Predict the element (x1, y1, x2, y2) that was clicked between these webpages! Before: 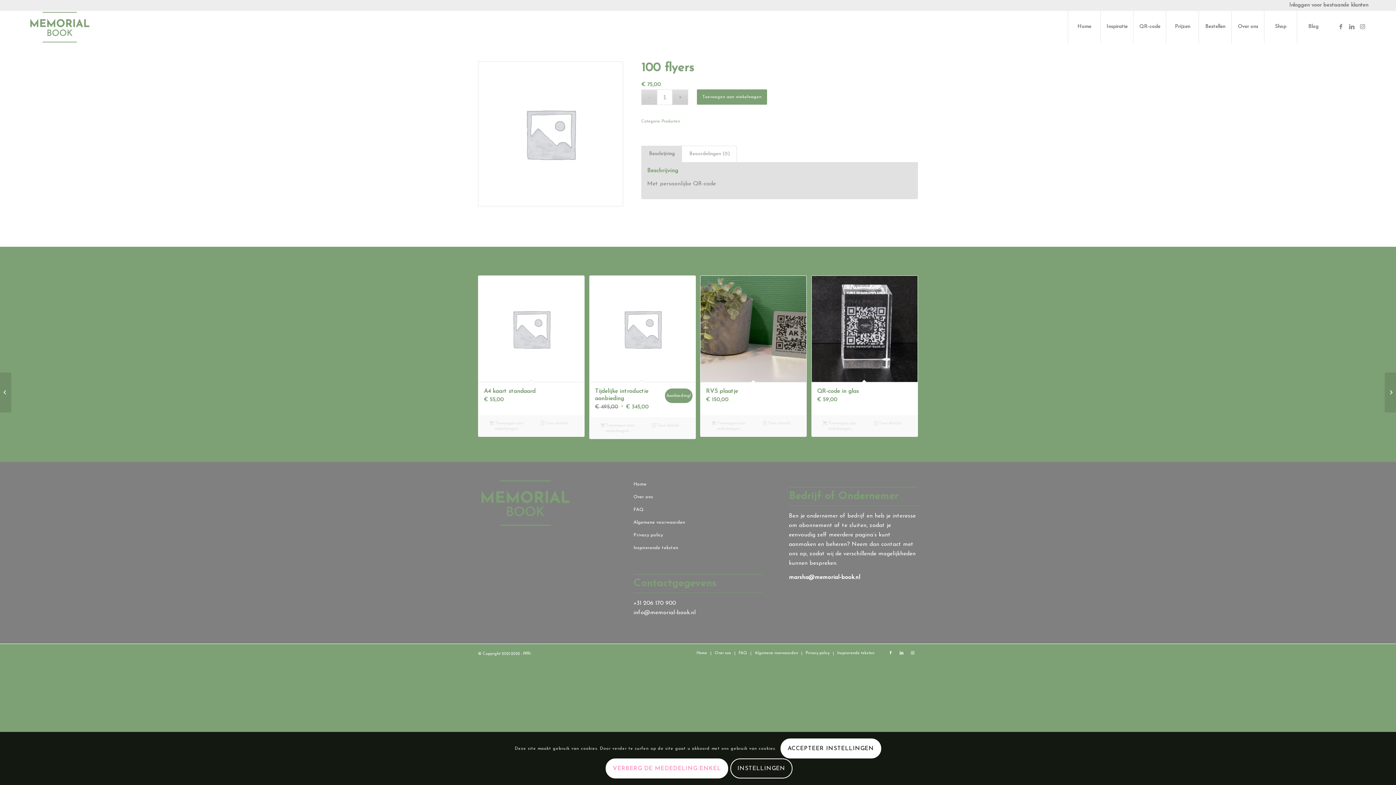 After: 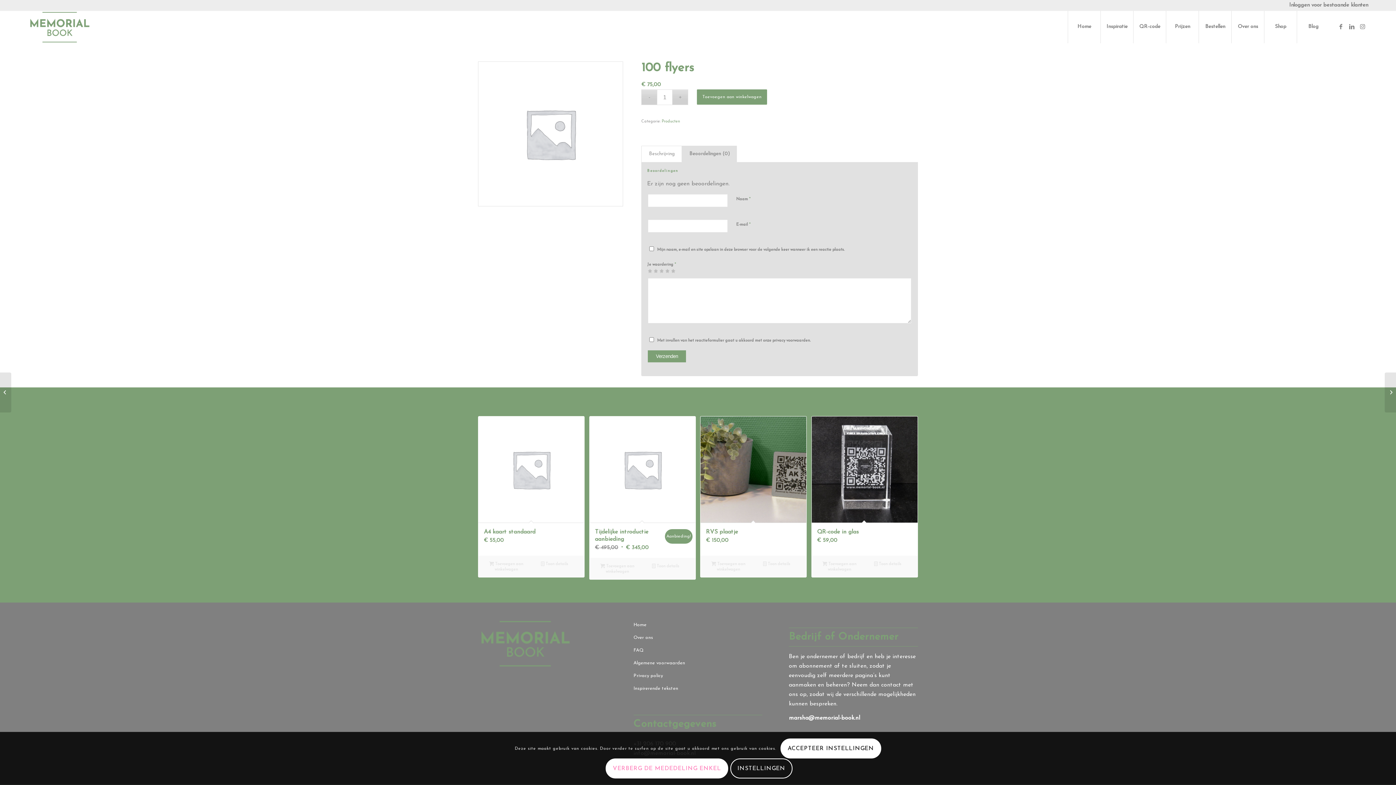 Action: label: Beoordelingen (0) bbox: (681, 145, 737, 162)